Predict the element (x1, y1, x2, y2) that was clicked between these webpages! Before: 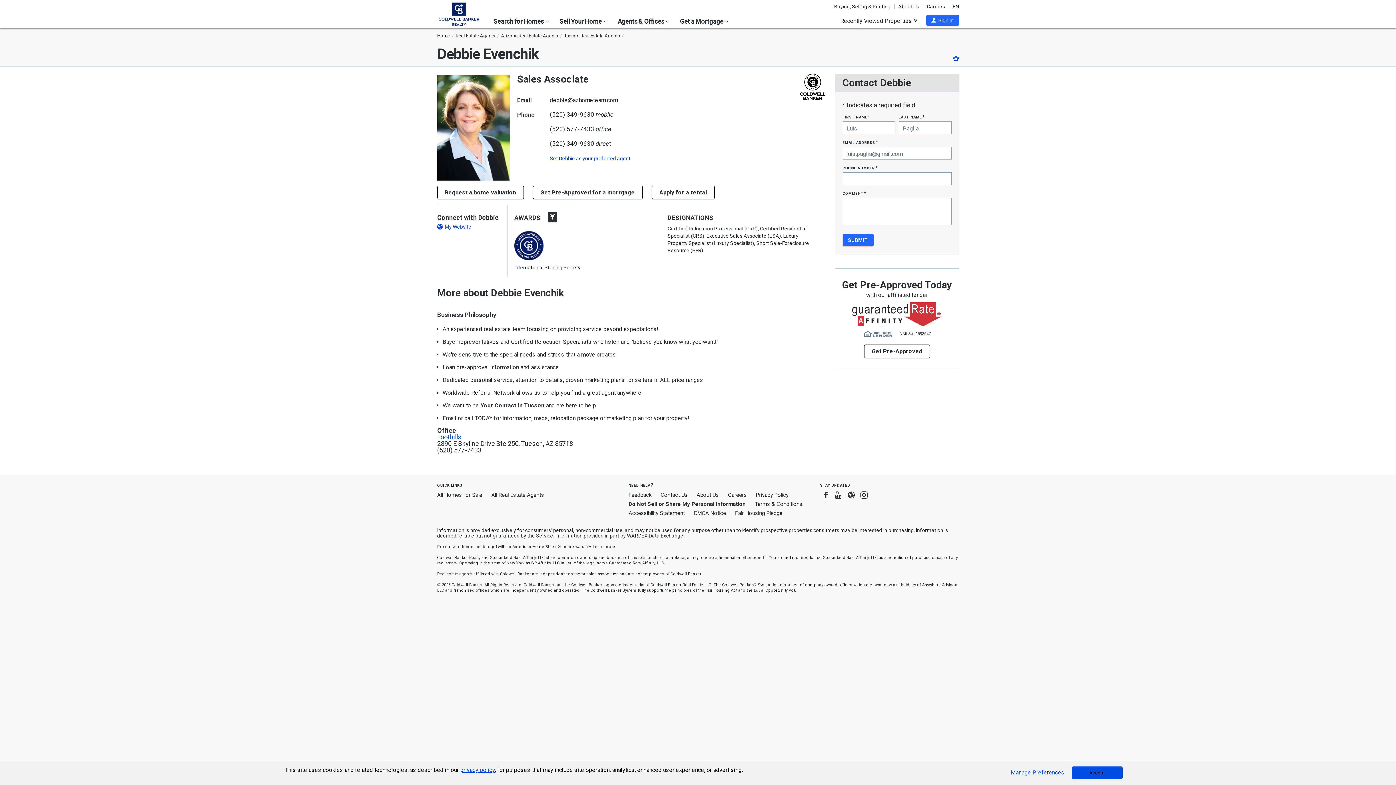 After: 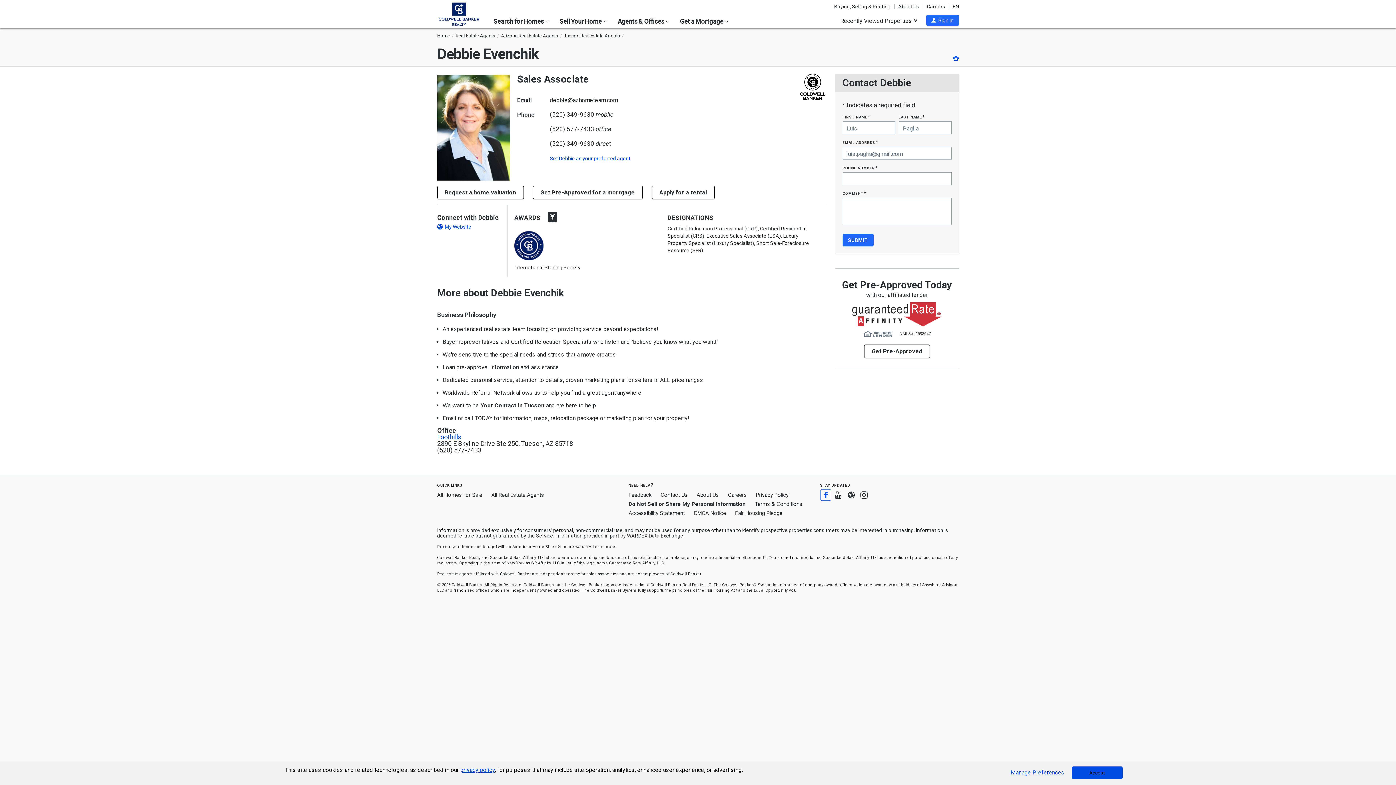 Action: label: Facebook bbox: (820, 489, 831, 501)